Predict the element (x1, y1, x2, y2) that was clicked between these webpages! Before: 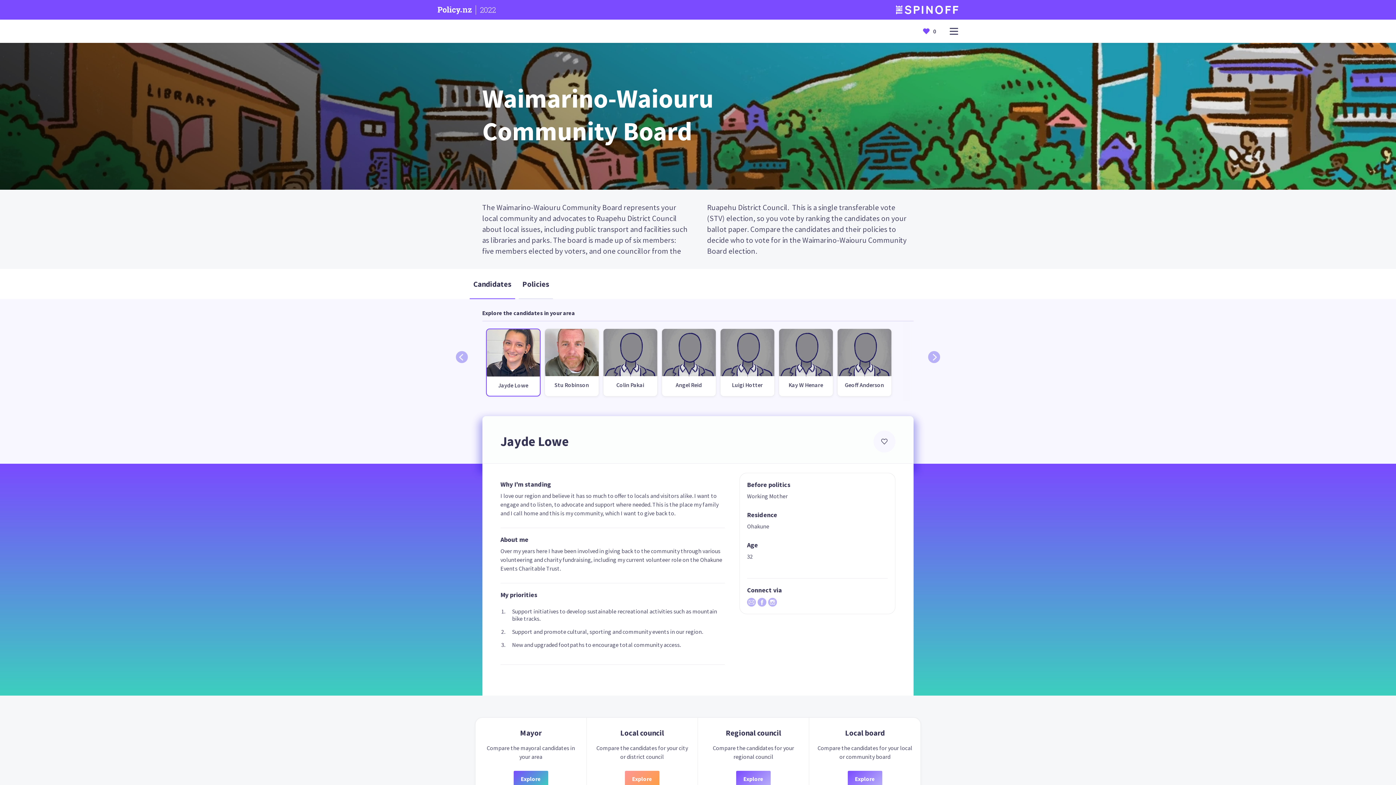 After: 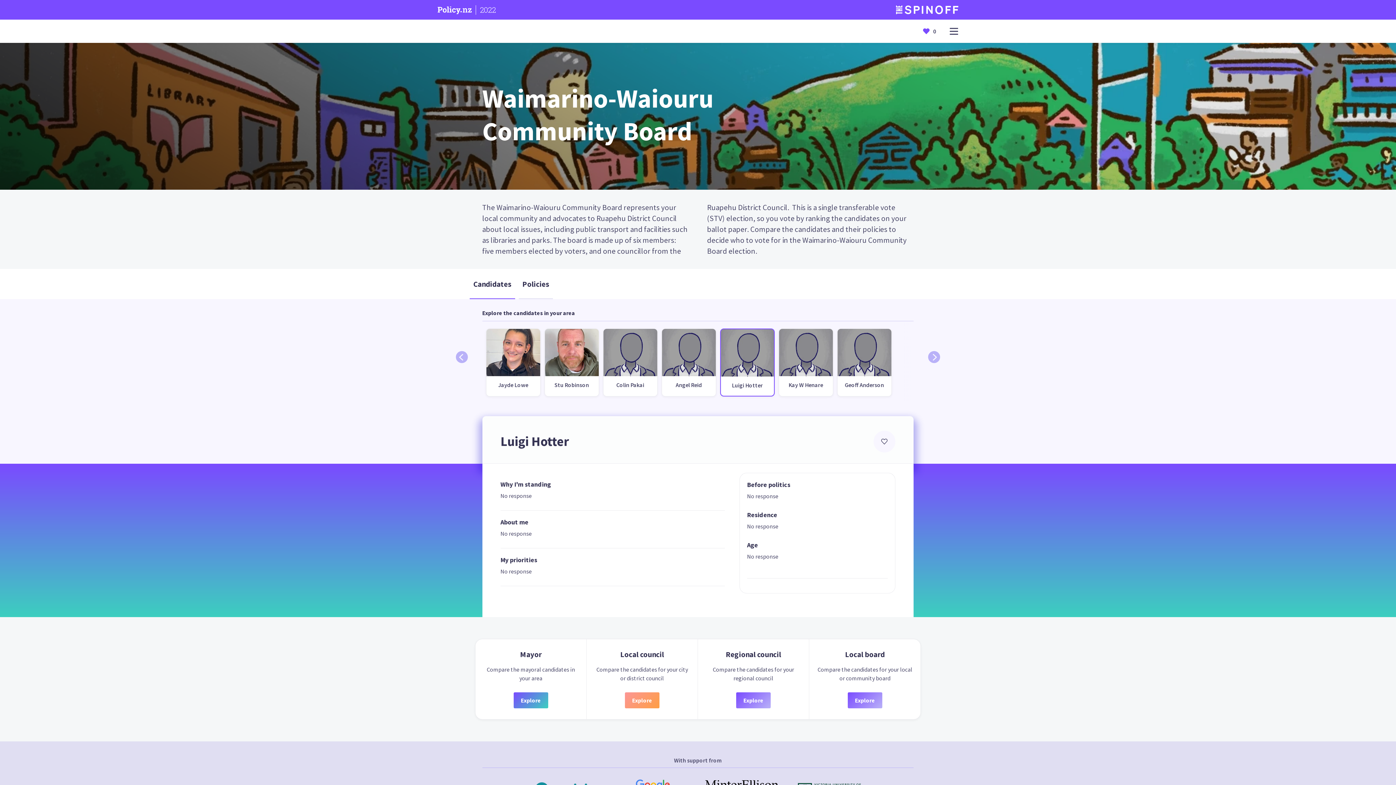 Action: label: Luigi Hotter bbox: (720, 328, 774, 396)